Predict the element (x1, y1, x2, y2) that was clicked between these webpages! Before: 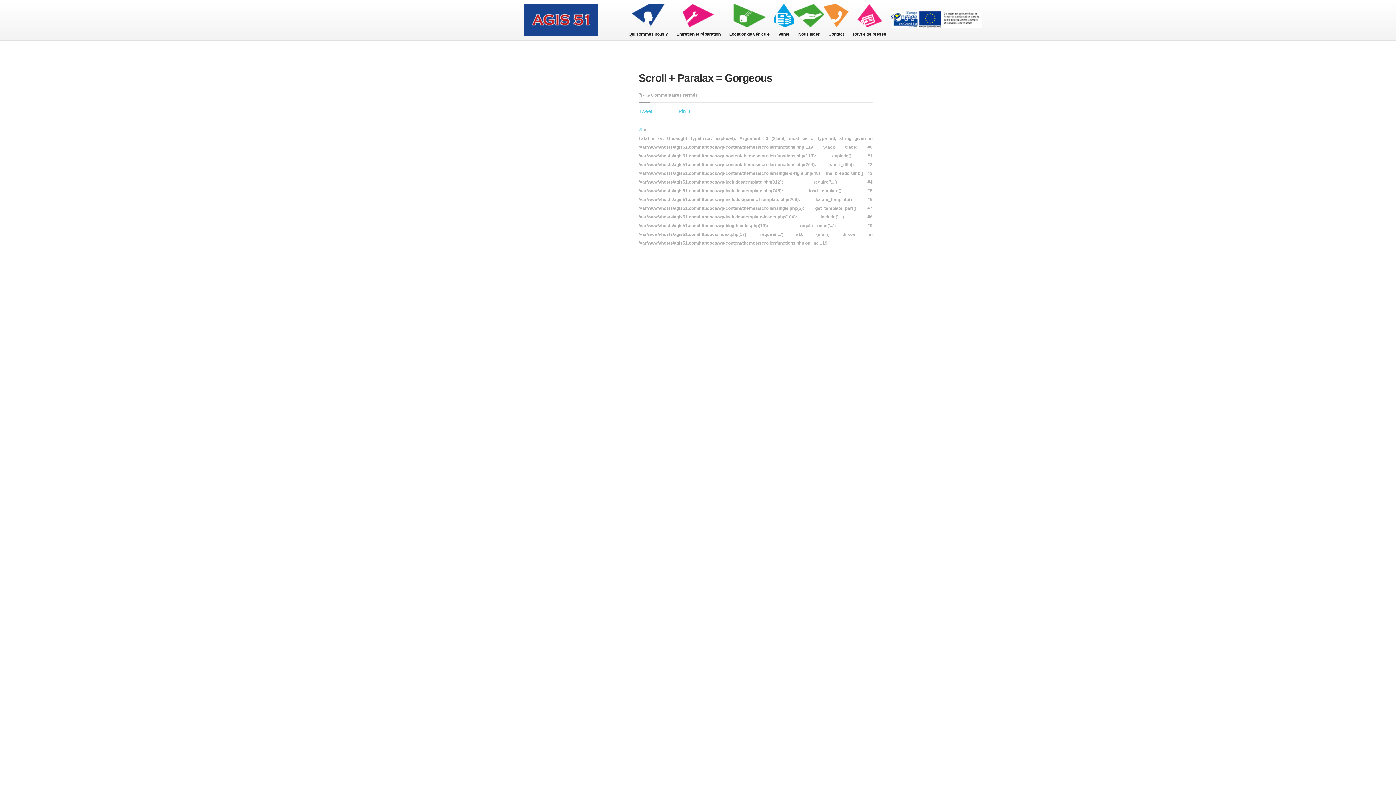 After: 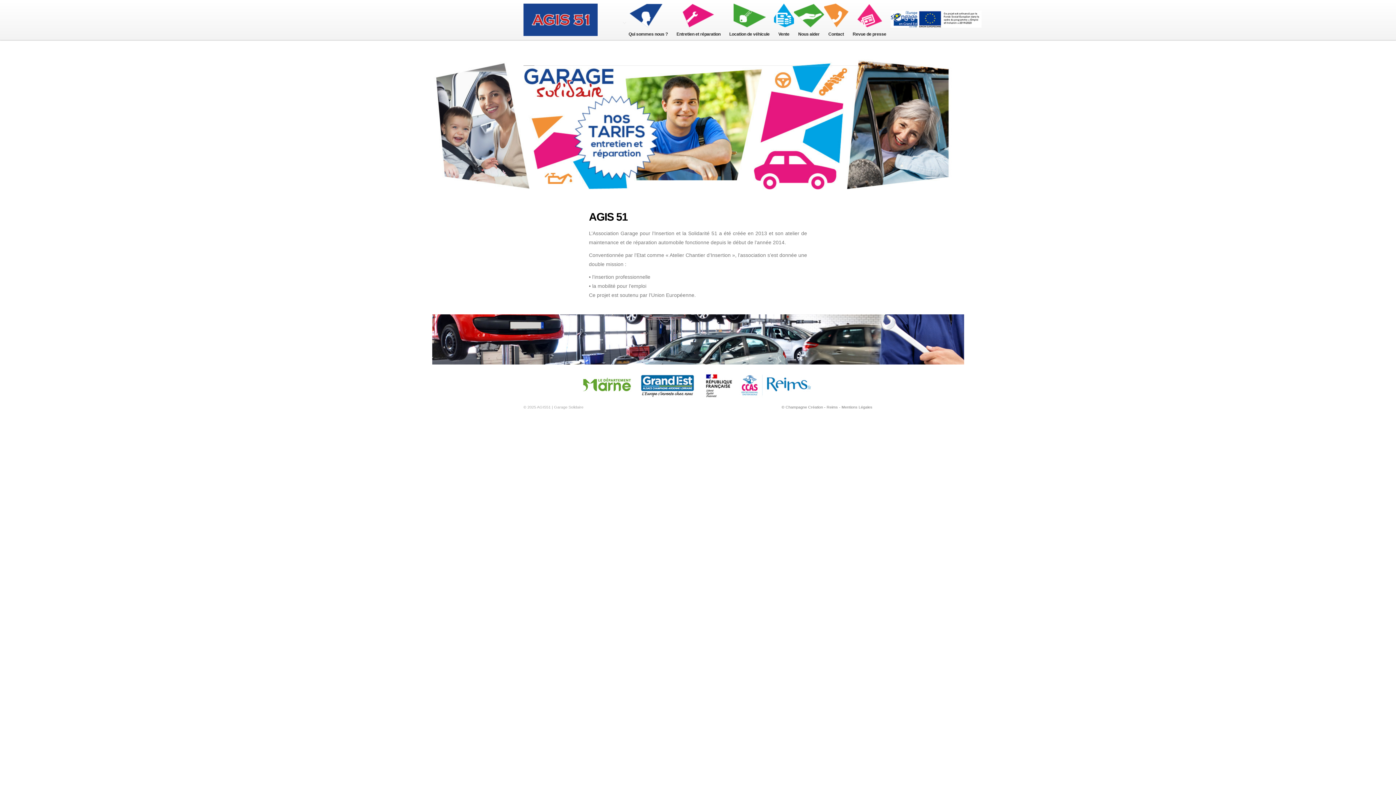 Action: label:   bbox: (638, 127, 643, 132)